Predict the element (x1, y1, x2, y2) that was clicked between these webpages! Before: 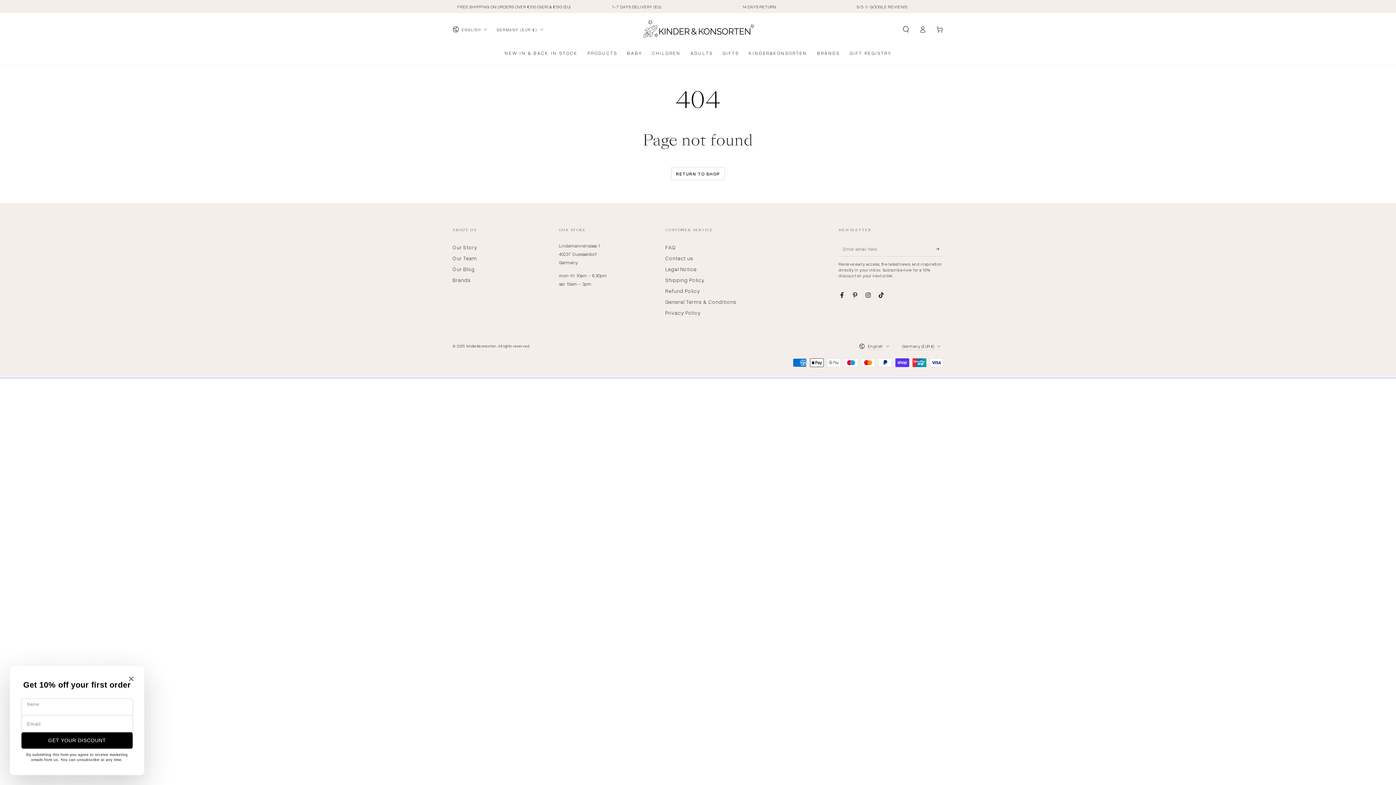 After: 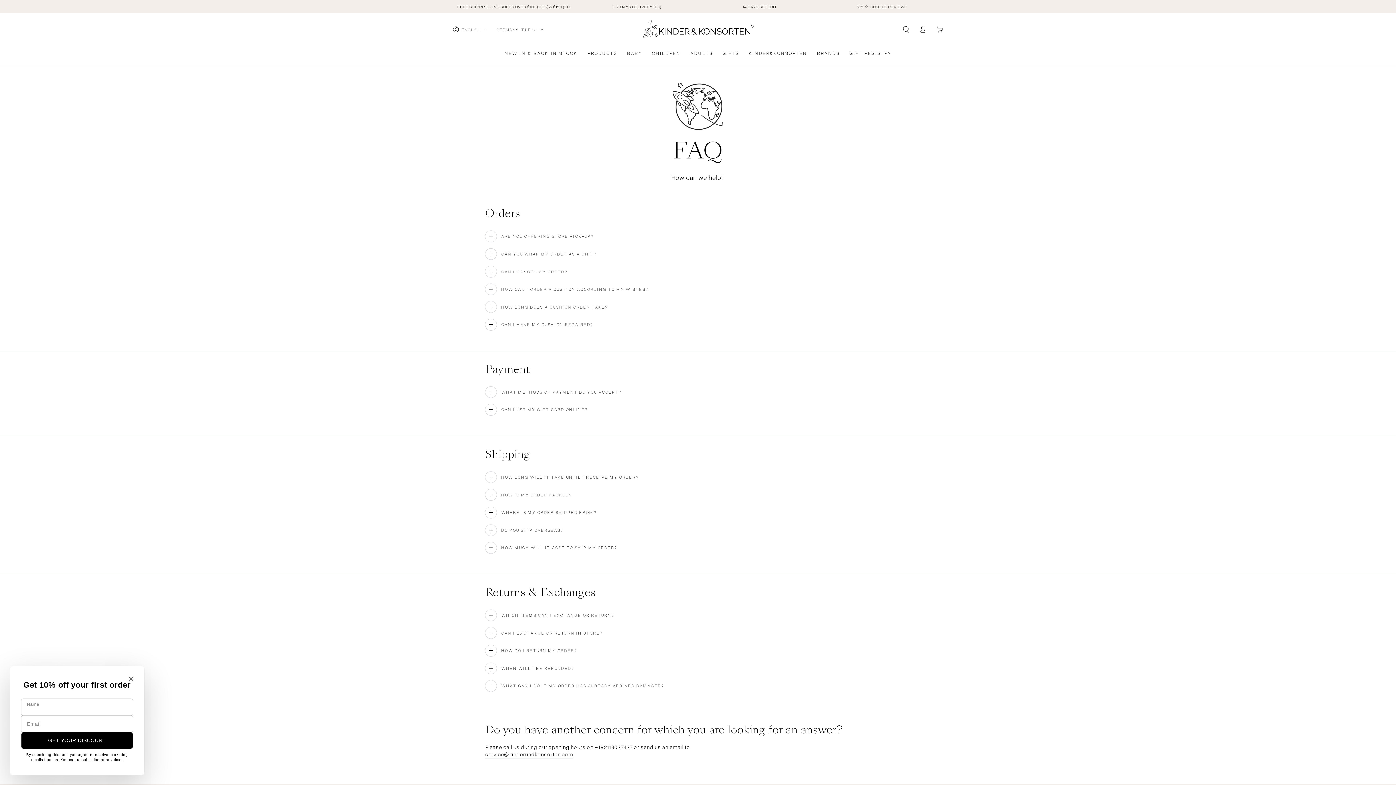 Action: label: FAQ bbox: (665, 244, 676, 251)